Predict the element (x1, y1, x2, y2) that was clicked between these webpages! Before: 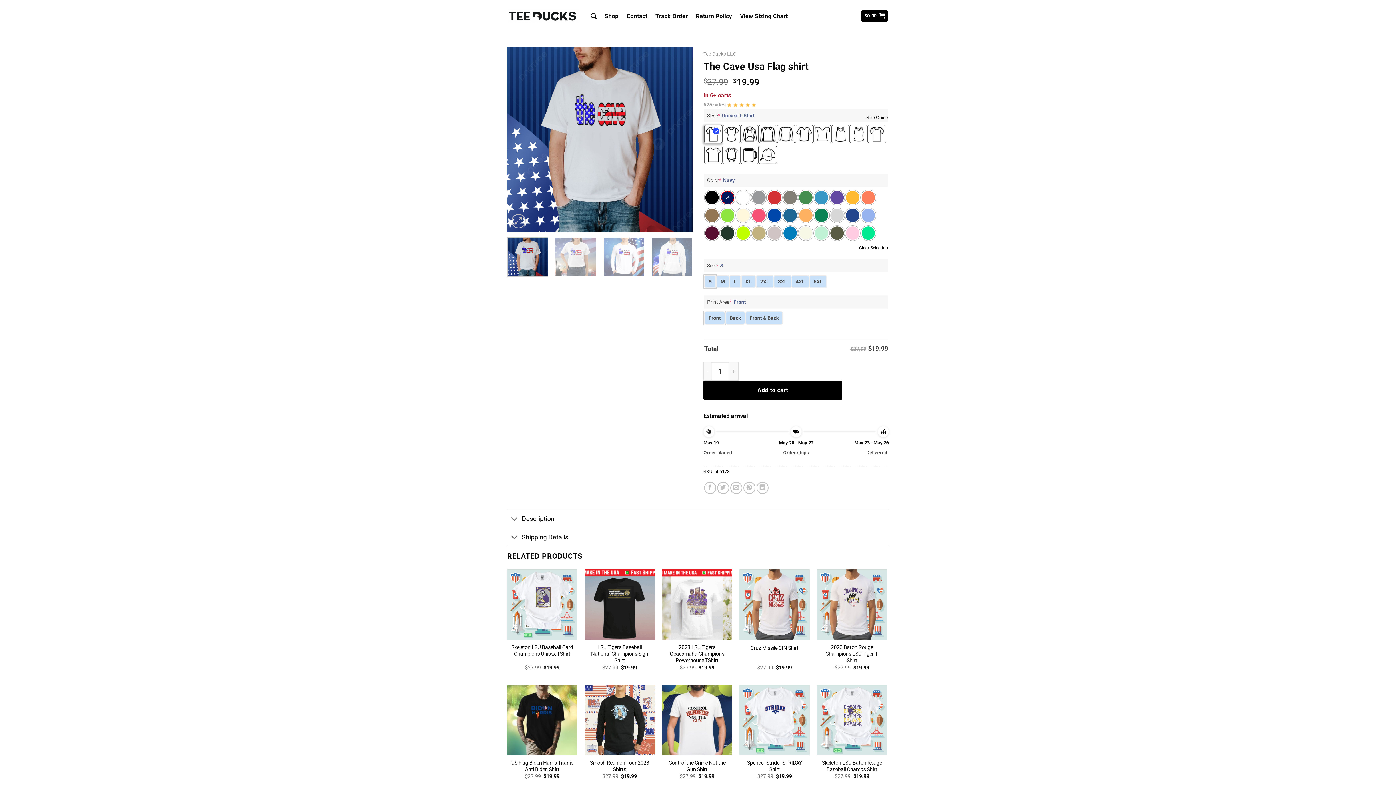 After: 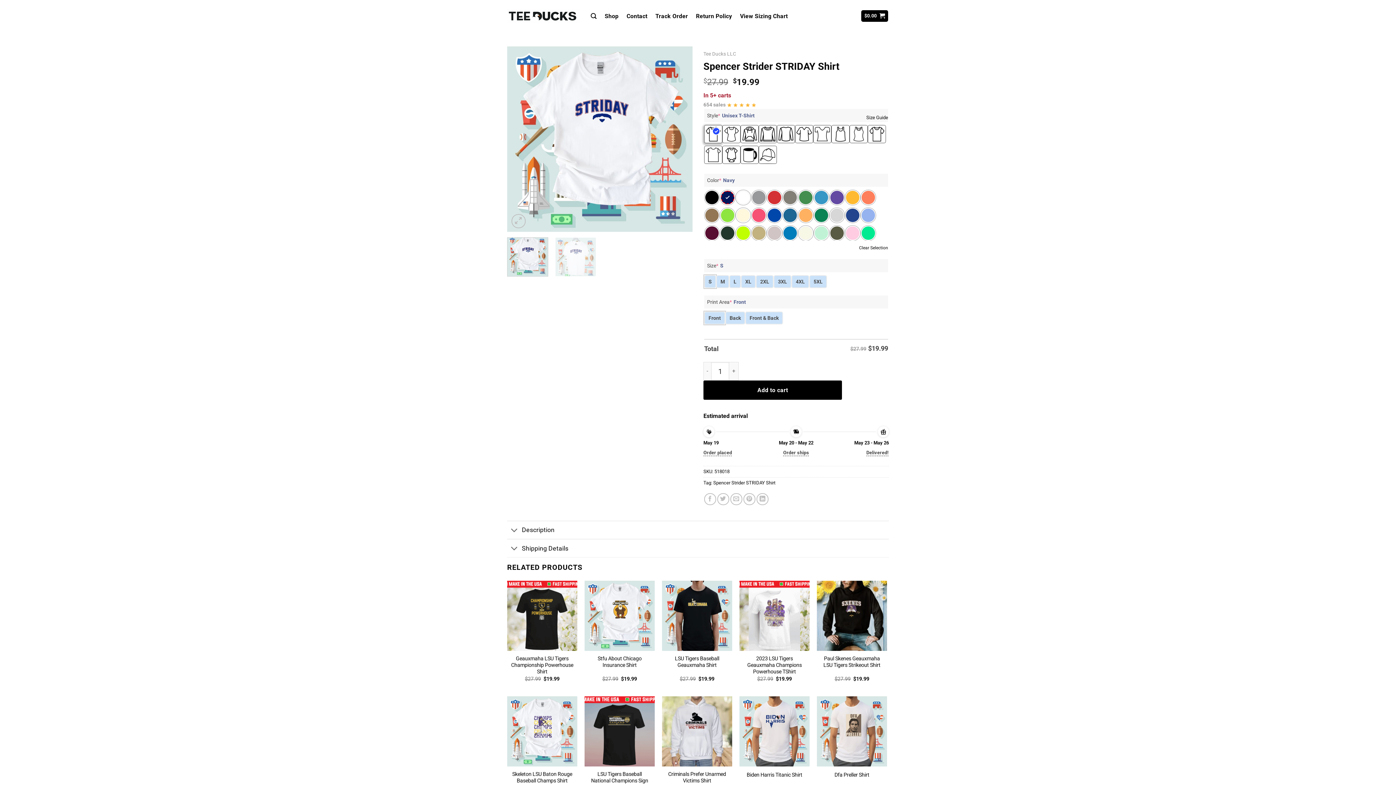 Action: bbox: (743, 760, 806, 773) label: Spencer Strider STRIDAY Shirt